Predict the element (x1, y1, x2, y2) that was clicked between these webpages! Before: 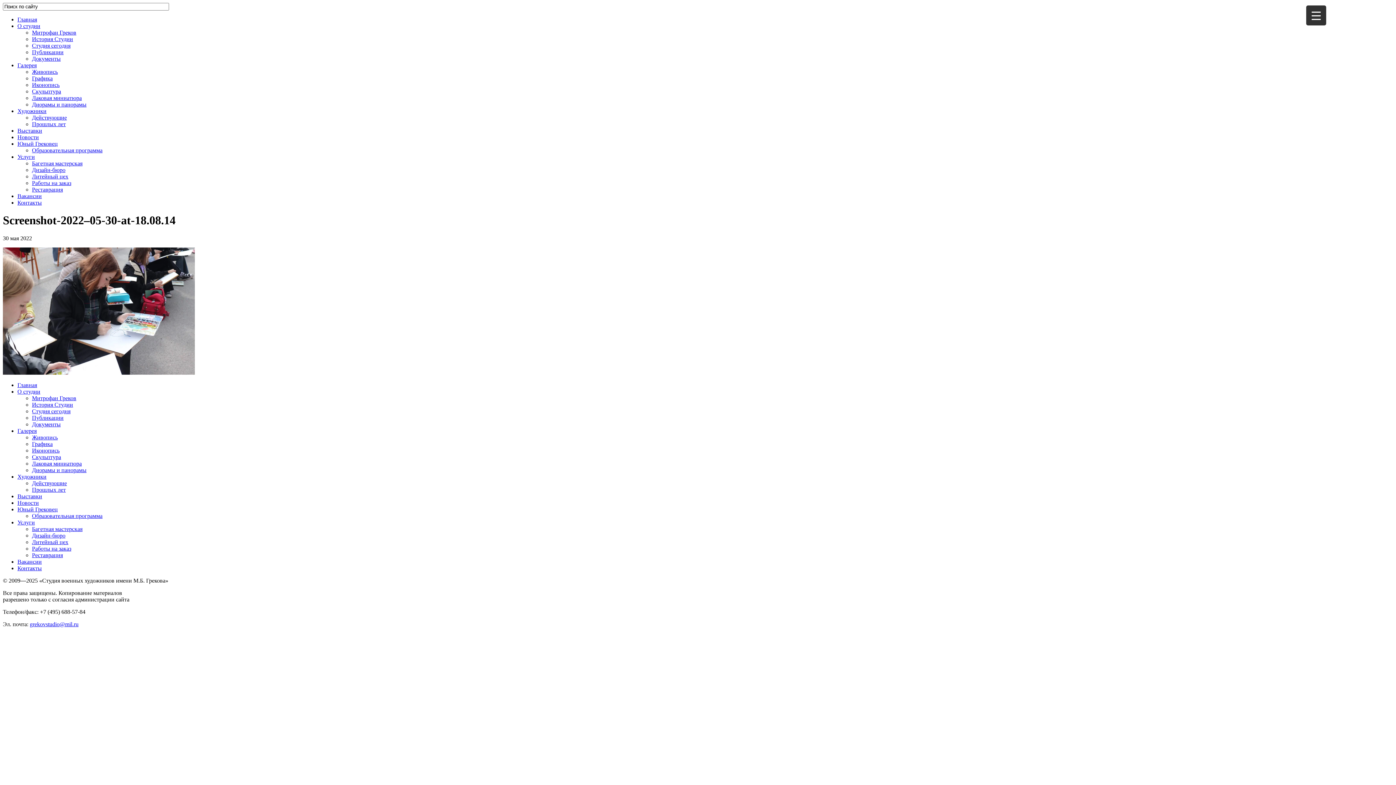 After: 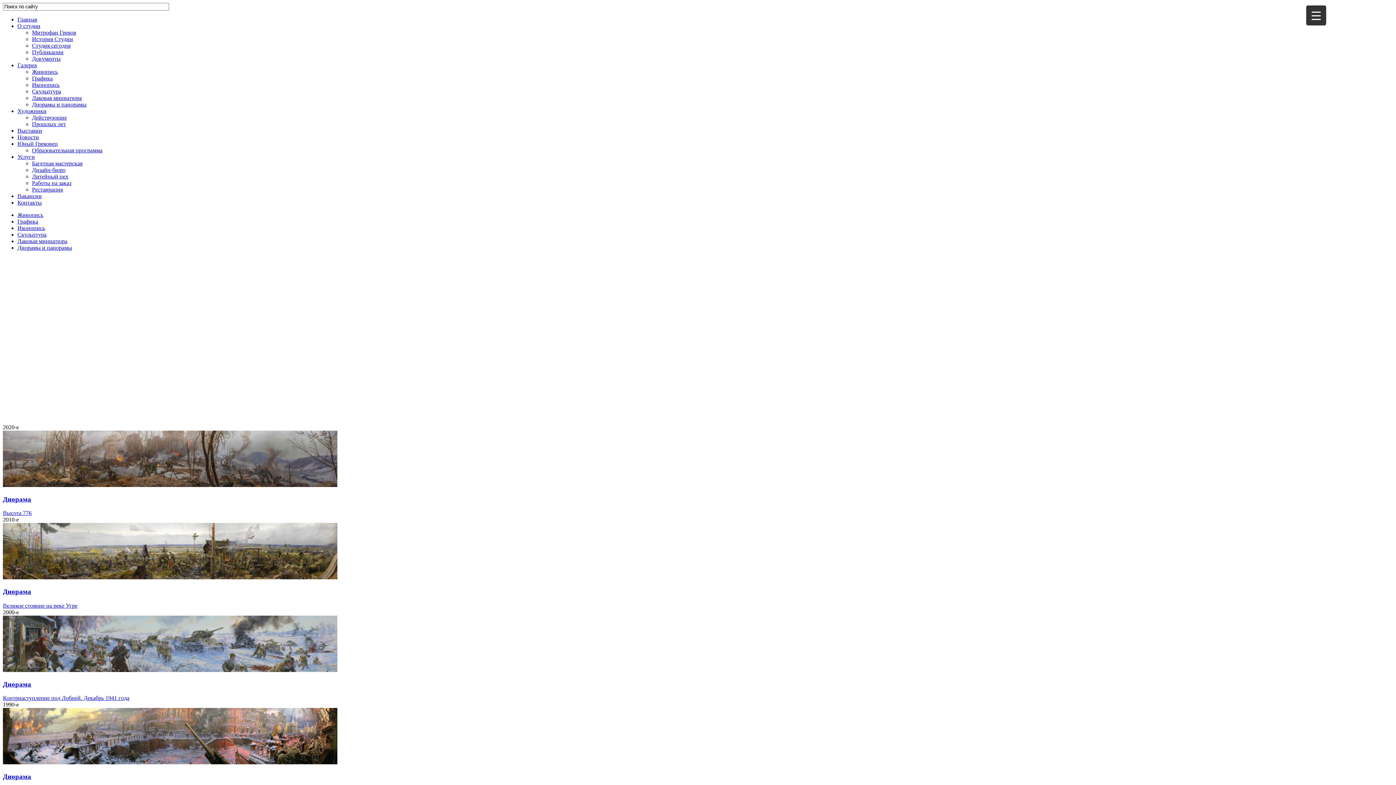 Action: bbox: (32, 467, 86, 473) label: Диорамы и панорамы